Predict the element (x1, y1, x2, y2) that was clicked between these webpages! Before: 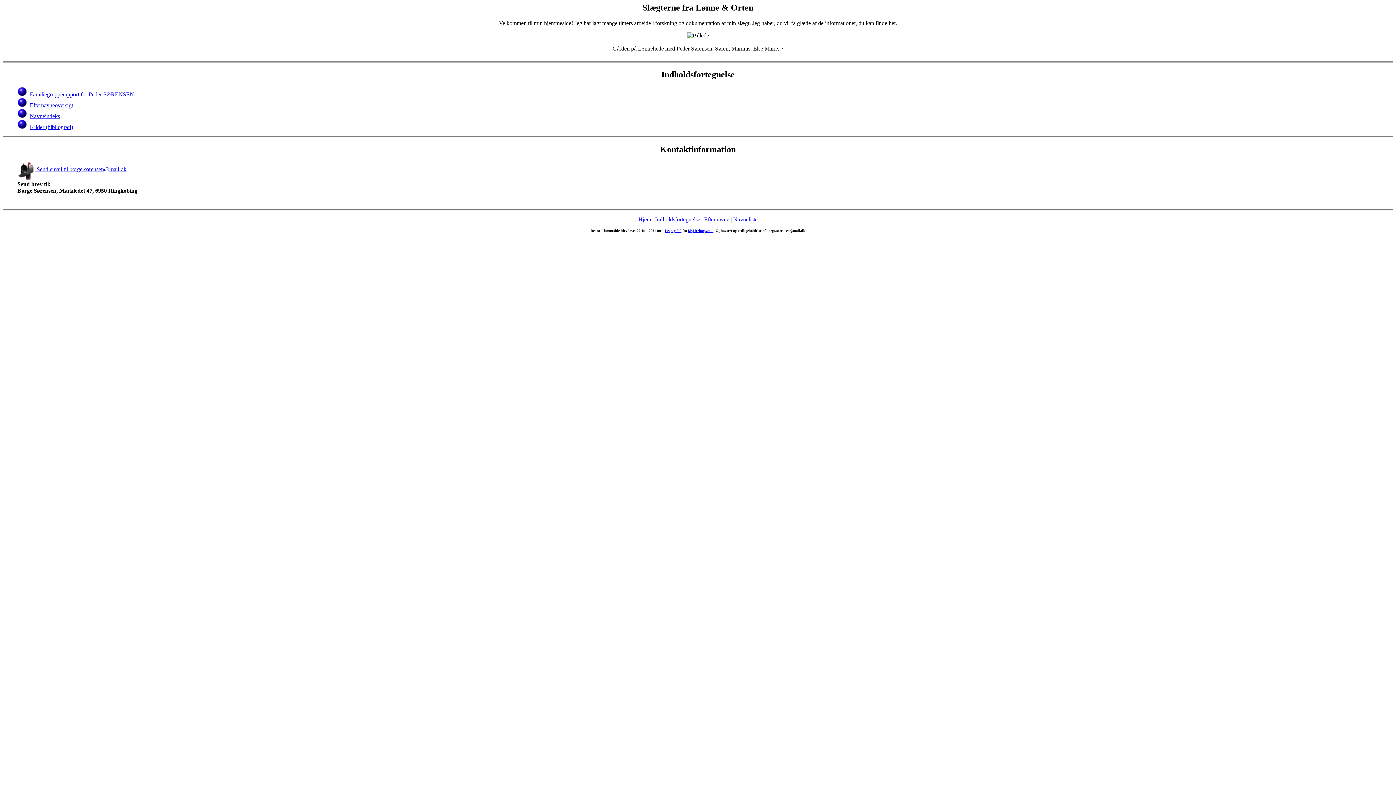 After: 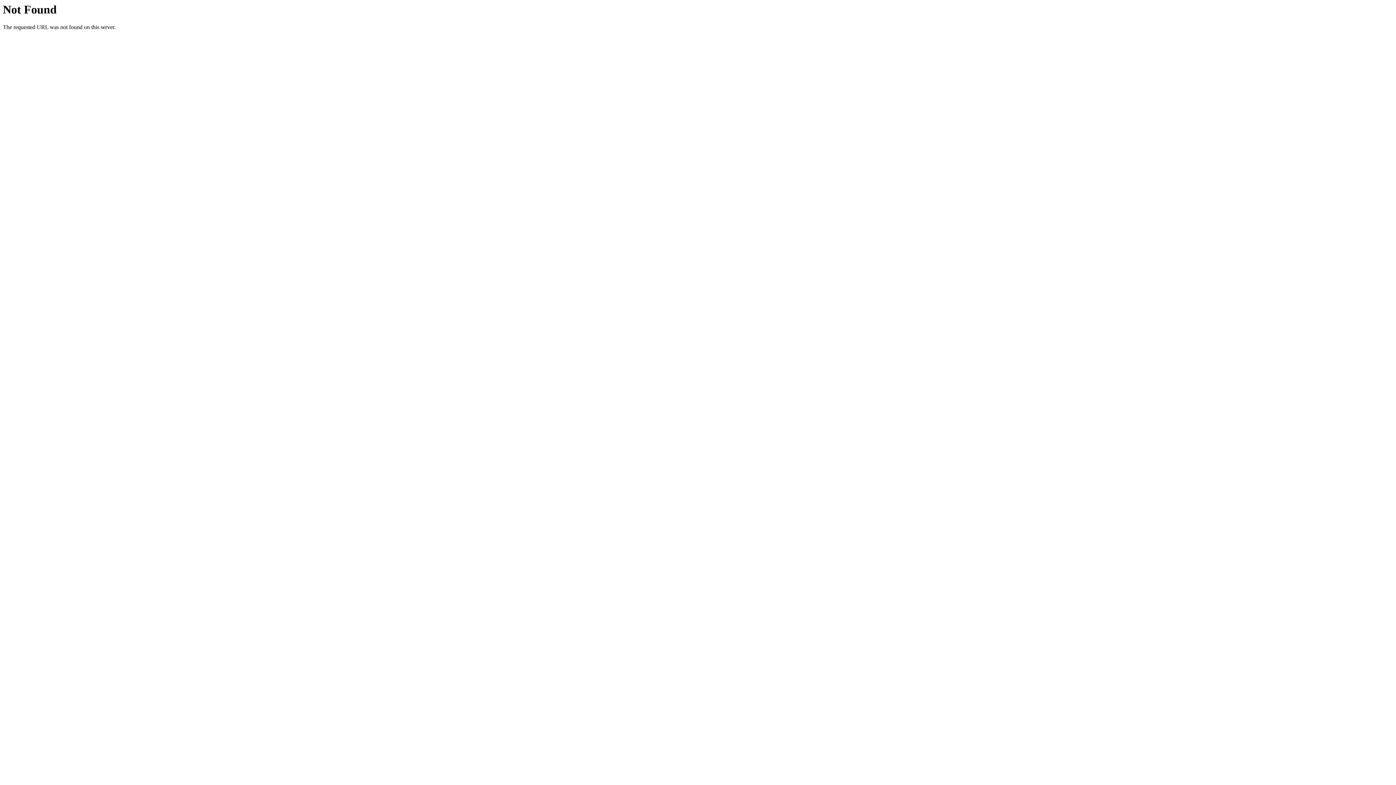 Action: bbox: (638, 216, 651, 222) label: Hjem